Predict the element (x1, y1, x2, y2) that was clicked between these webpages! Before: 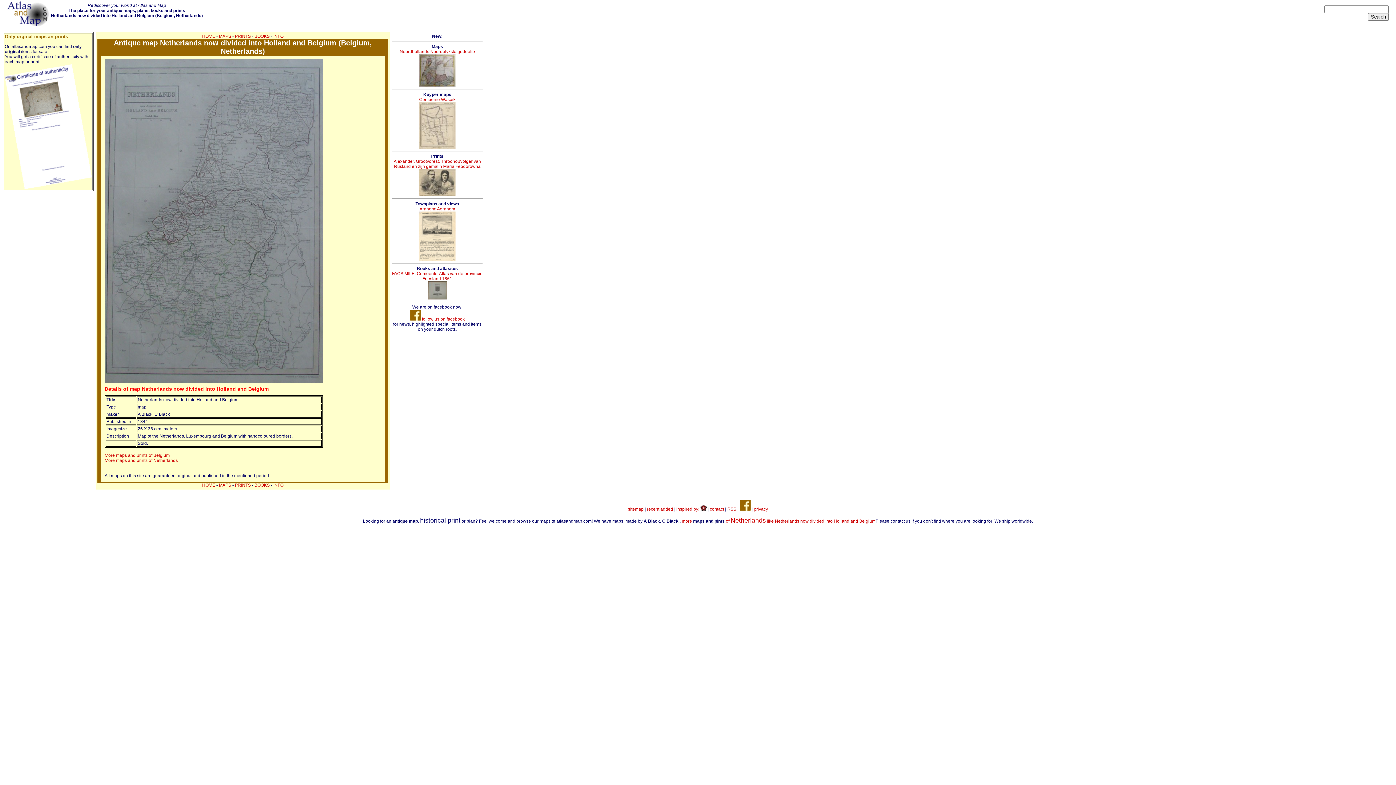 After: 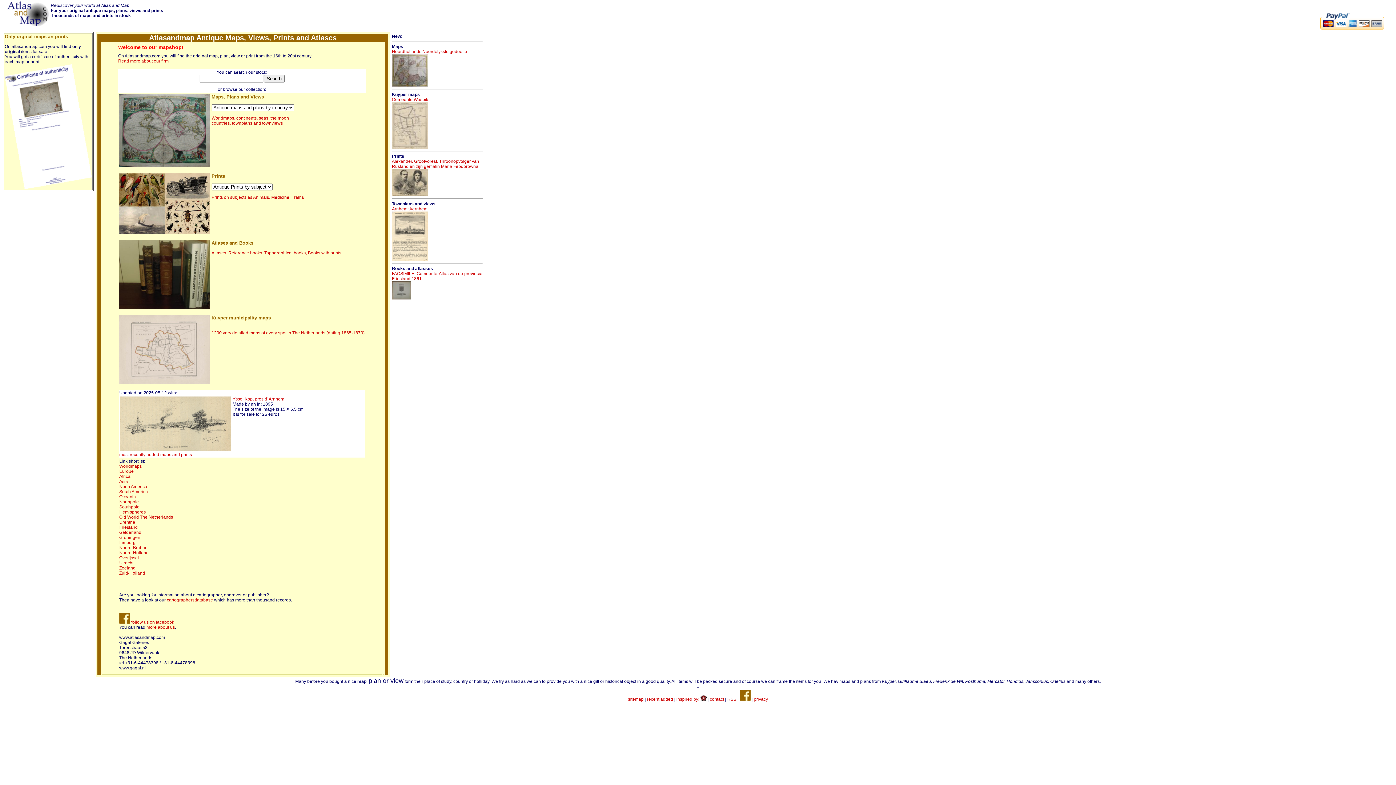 Action: bbox: (202, 33, 215, 38) label: HOME